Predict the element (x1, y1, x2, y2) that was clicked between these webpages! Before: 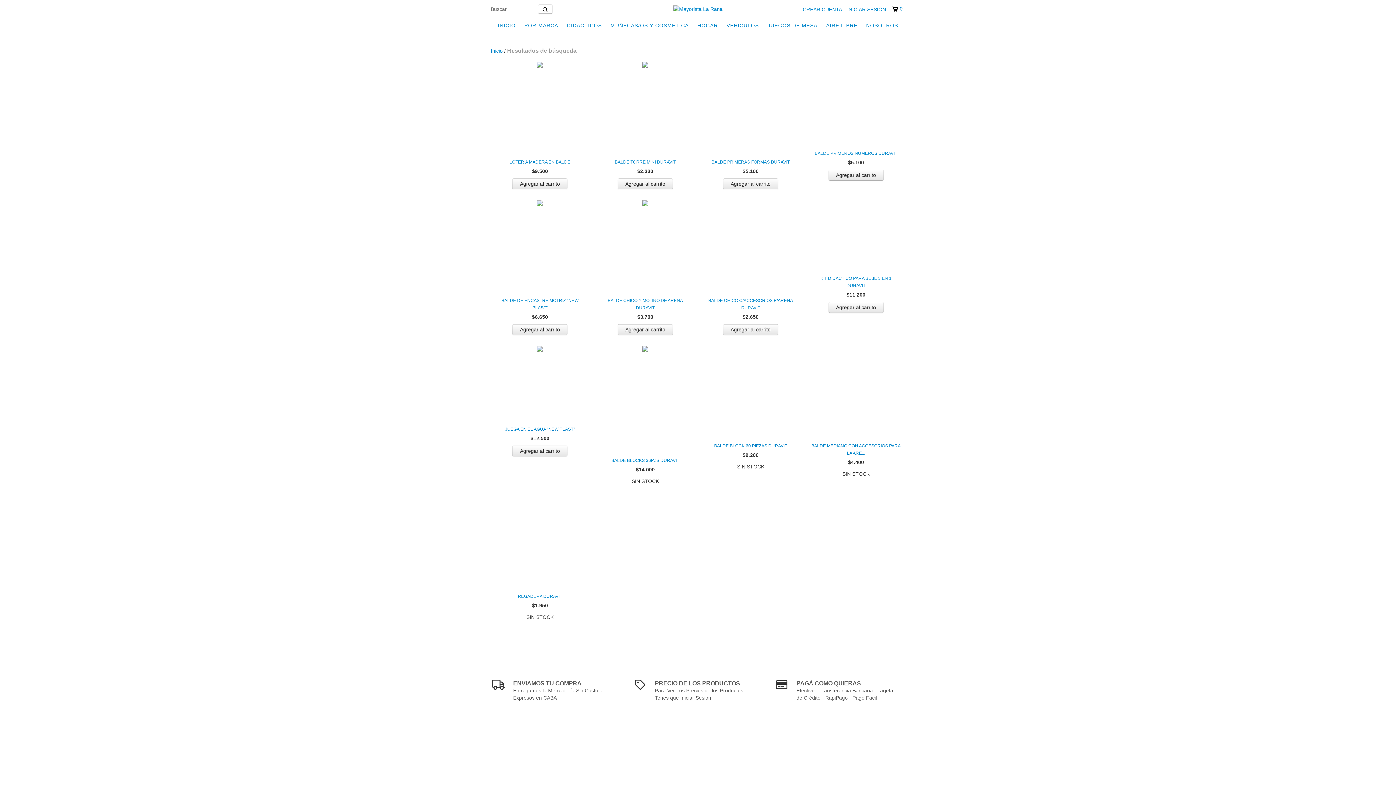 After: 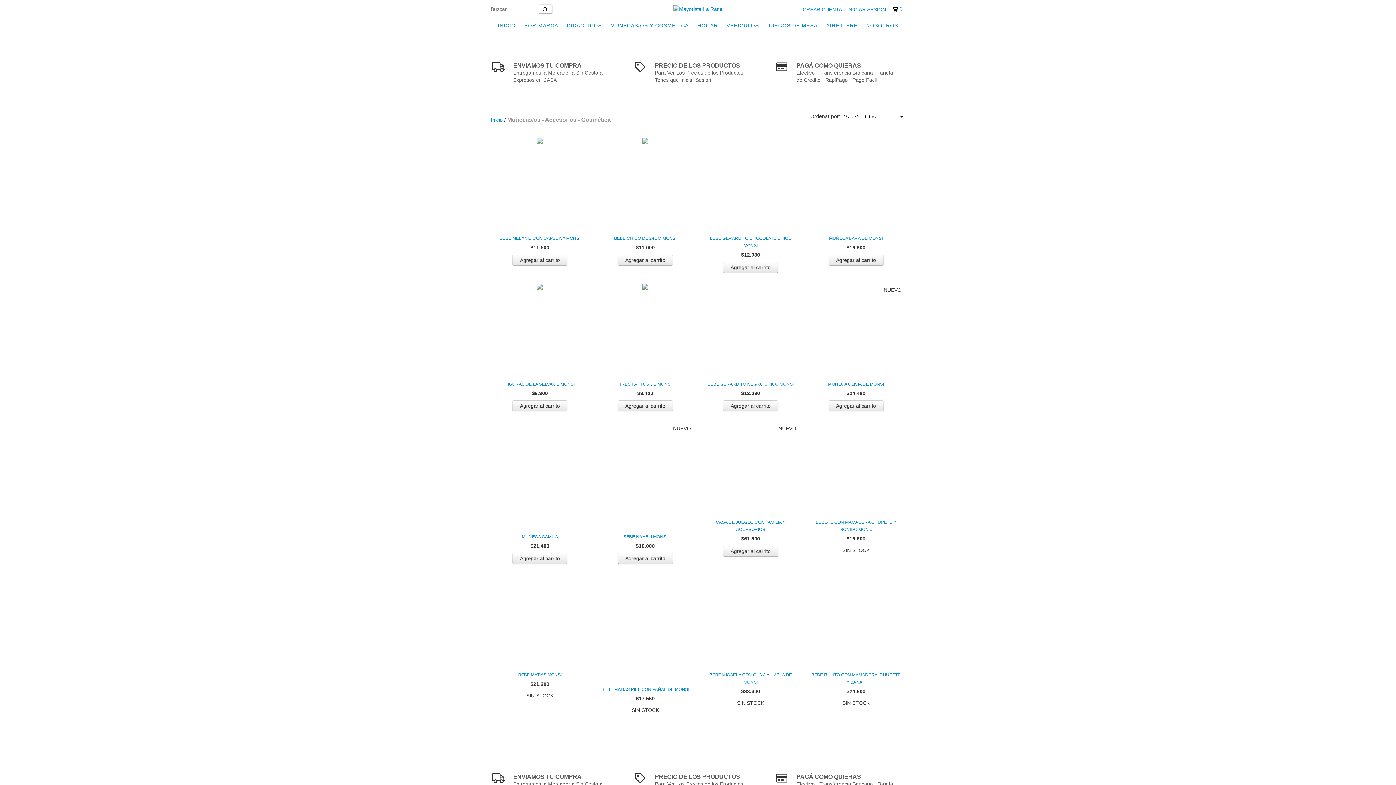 Action: bbox: (607, 18, 692, 32) label: MUÑECAS/OS Y COSMETICA